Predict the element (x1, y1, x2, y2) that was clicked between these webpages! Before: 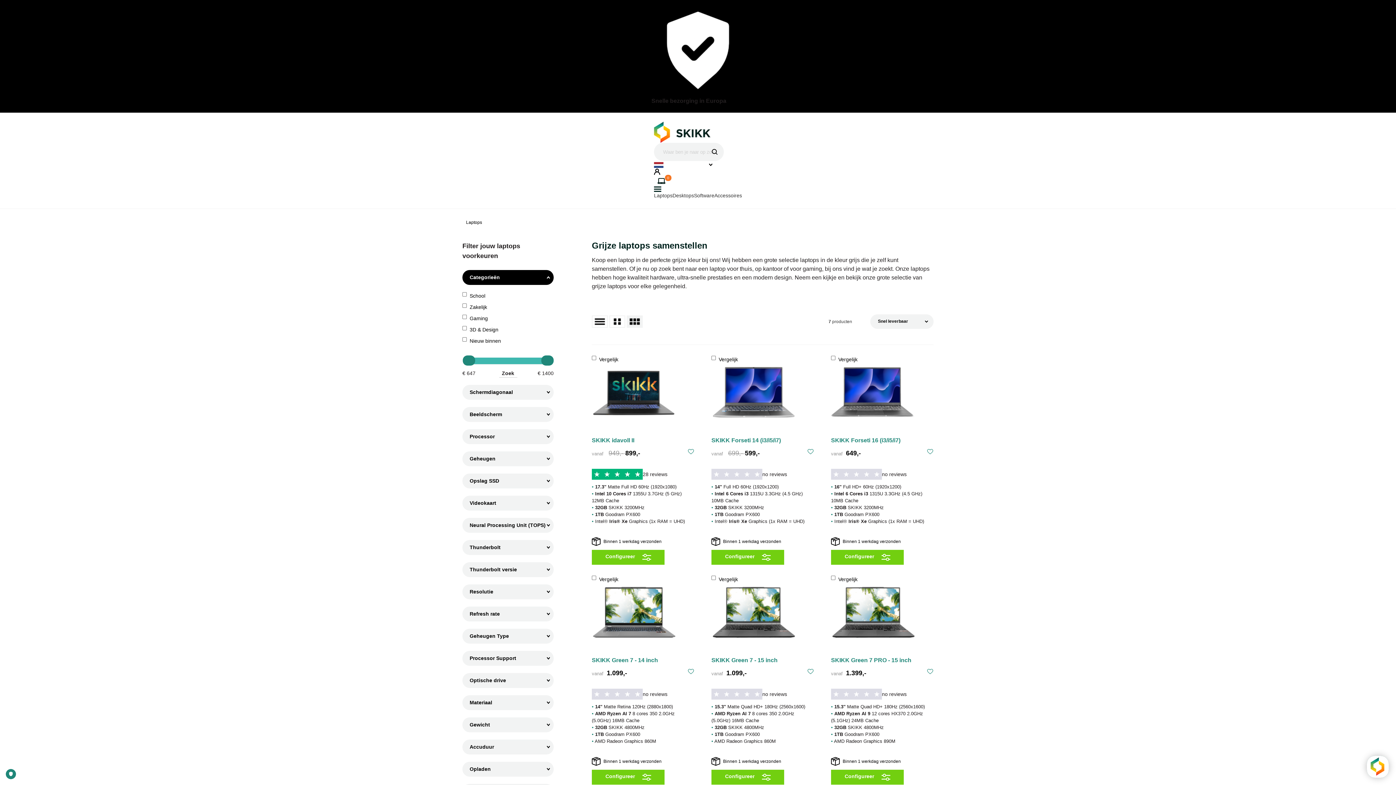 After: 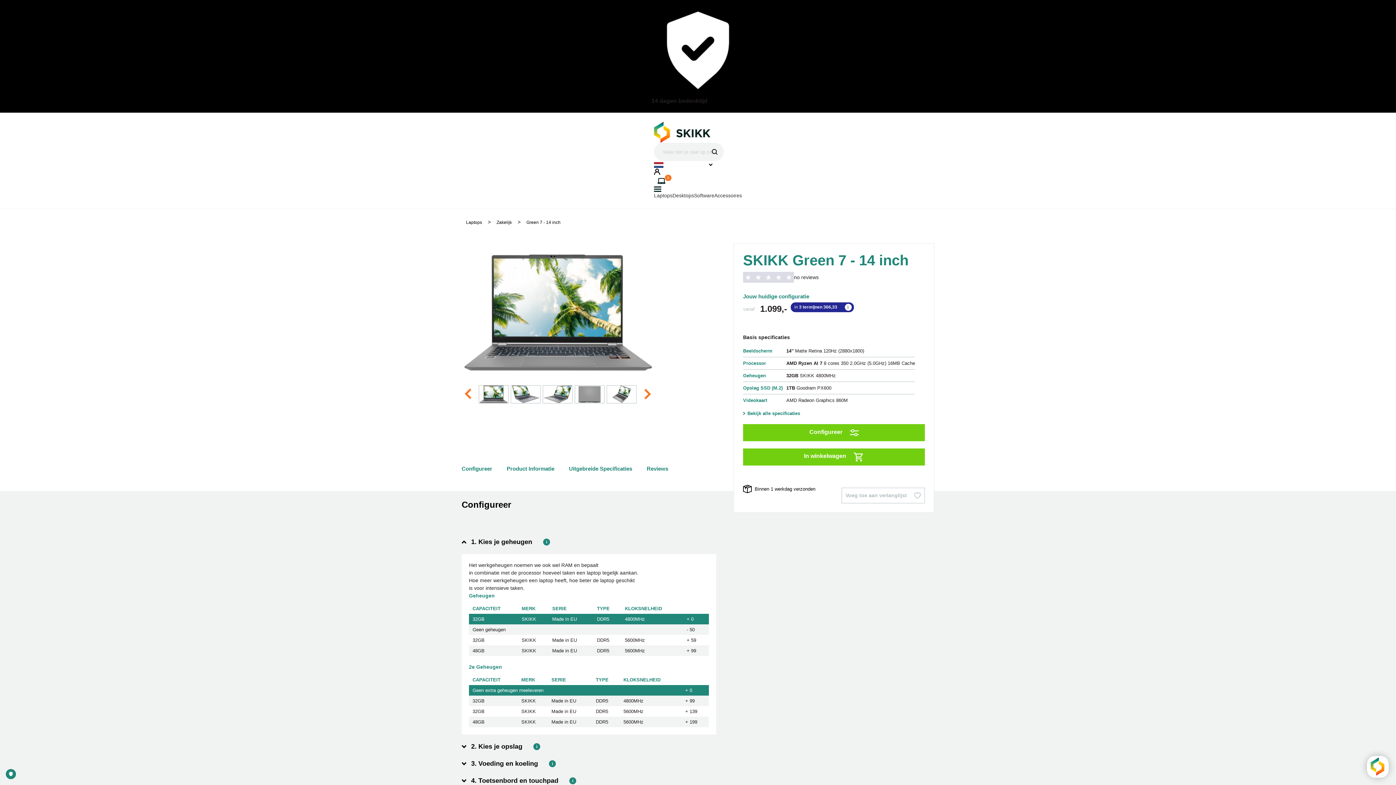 Action: label: Configureer bbox: (592, 770, 664, 785)